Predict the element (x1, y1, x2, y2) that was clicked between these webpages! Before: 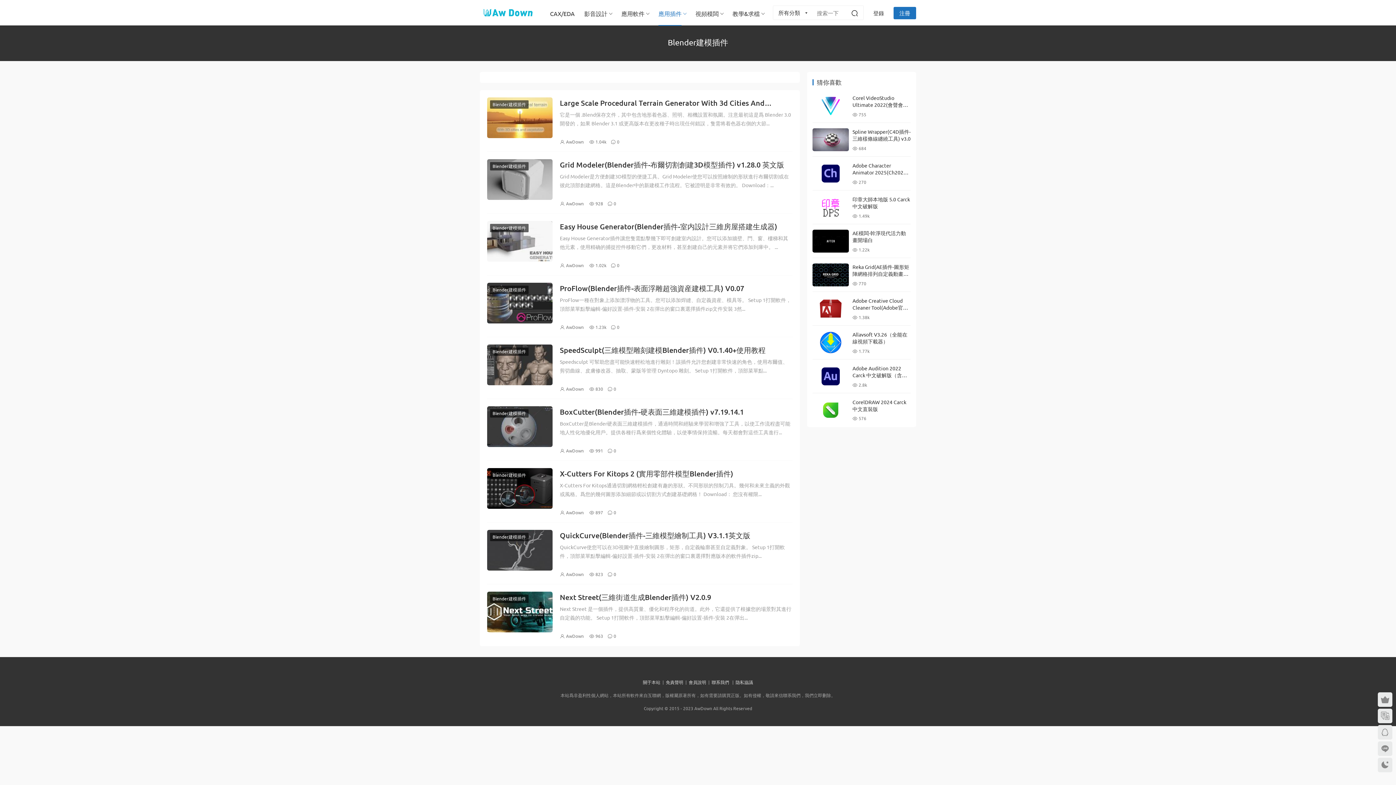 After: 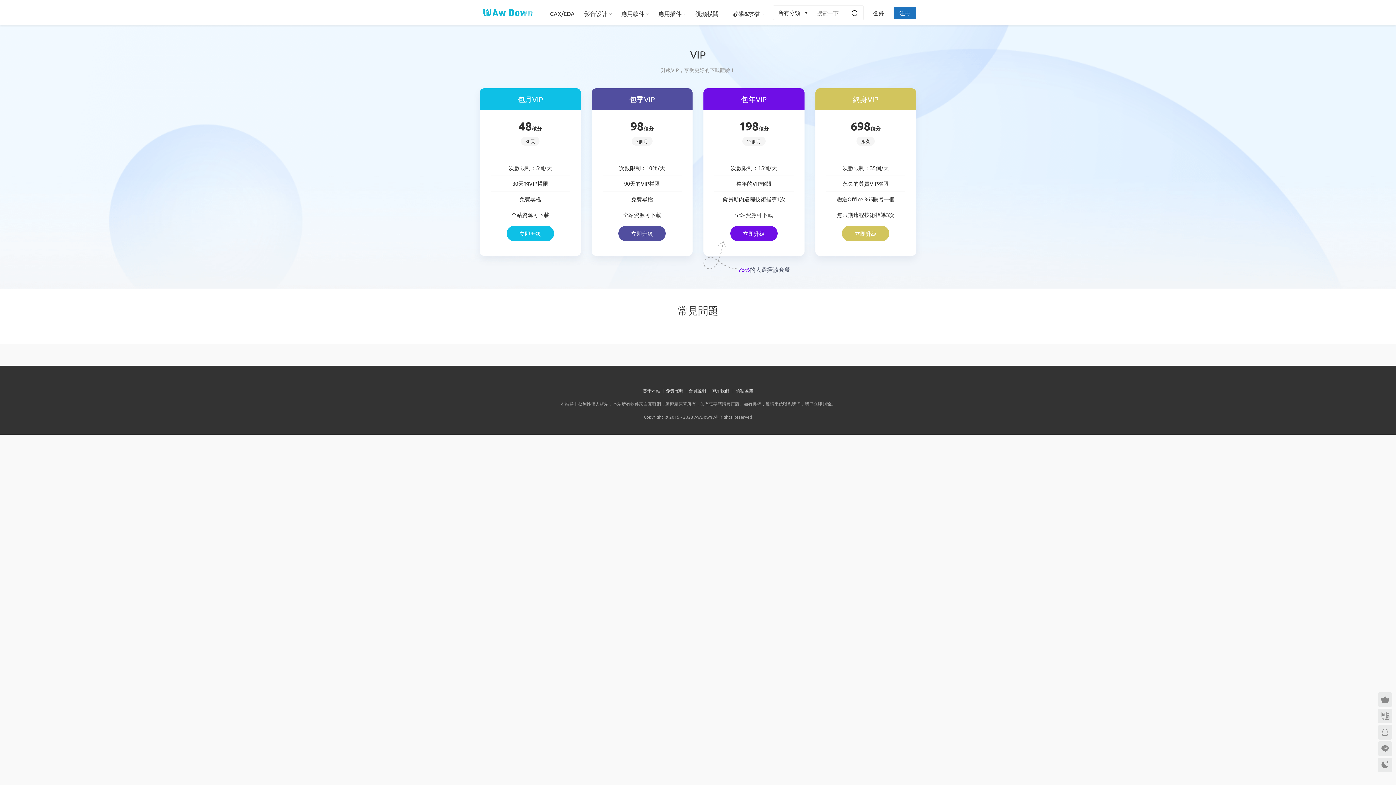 Action: bbox: (1378, 692, 1392, 707)